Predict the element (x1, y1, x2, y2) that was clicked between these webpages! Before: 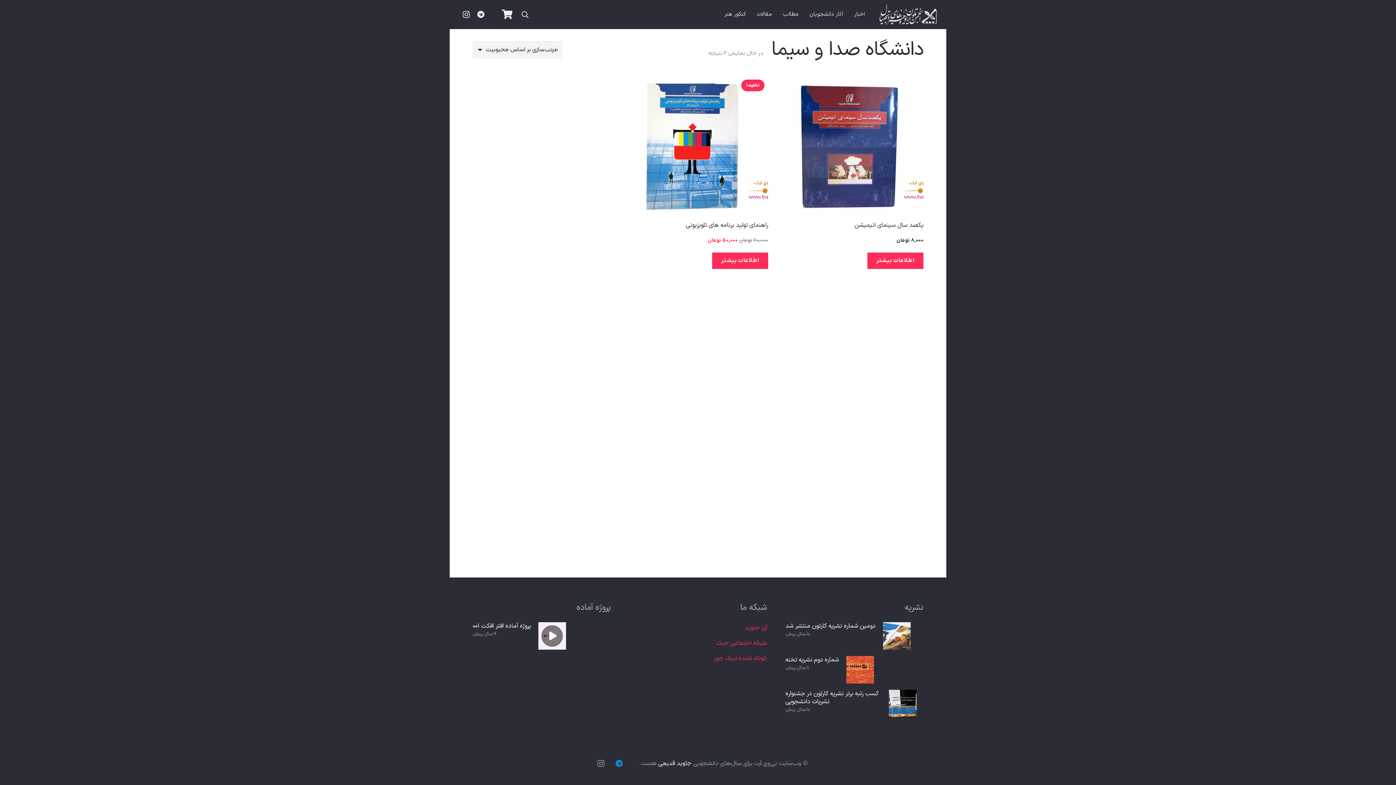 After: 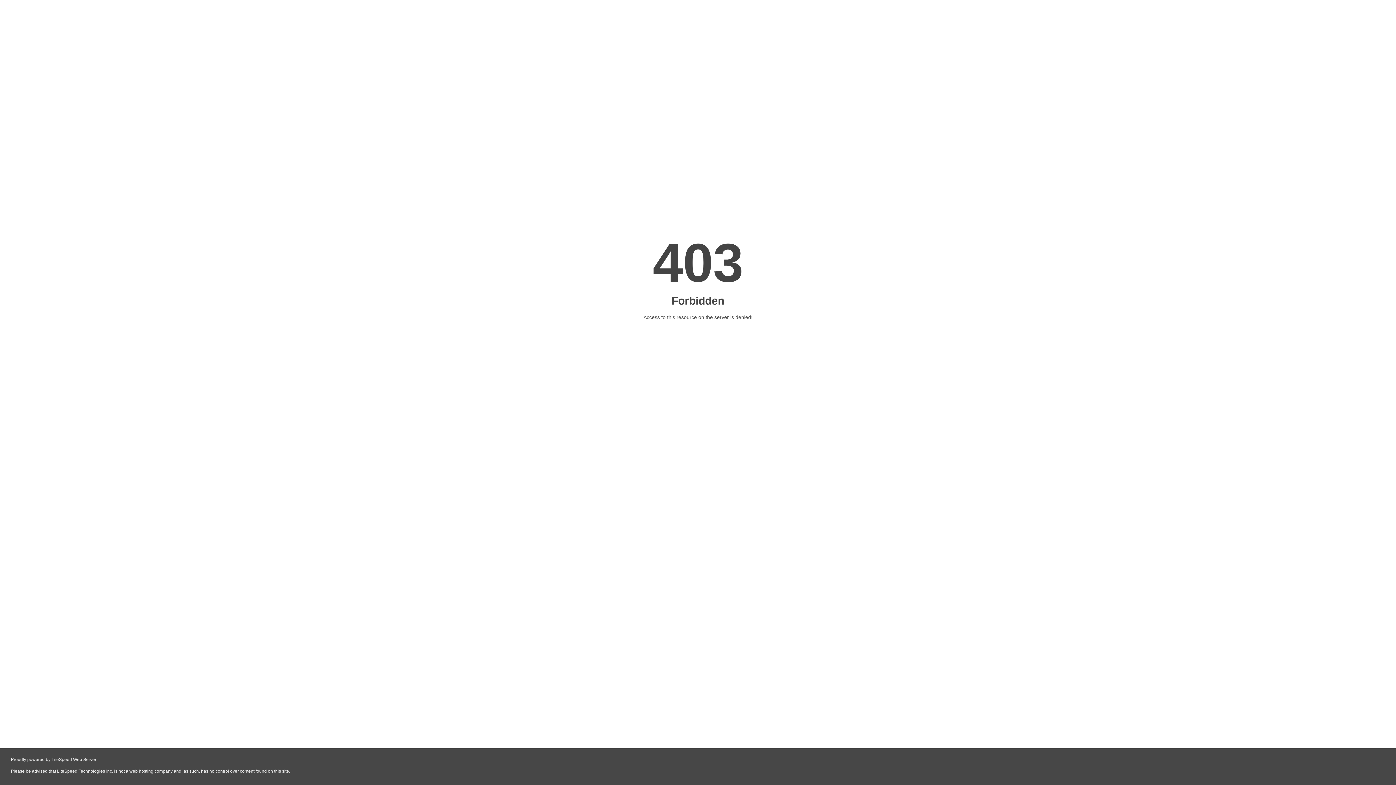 Action: label: آی جاوید bbox: (745, 624, 767, 631)